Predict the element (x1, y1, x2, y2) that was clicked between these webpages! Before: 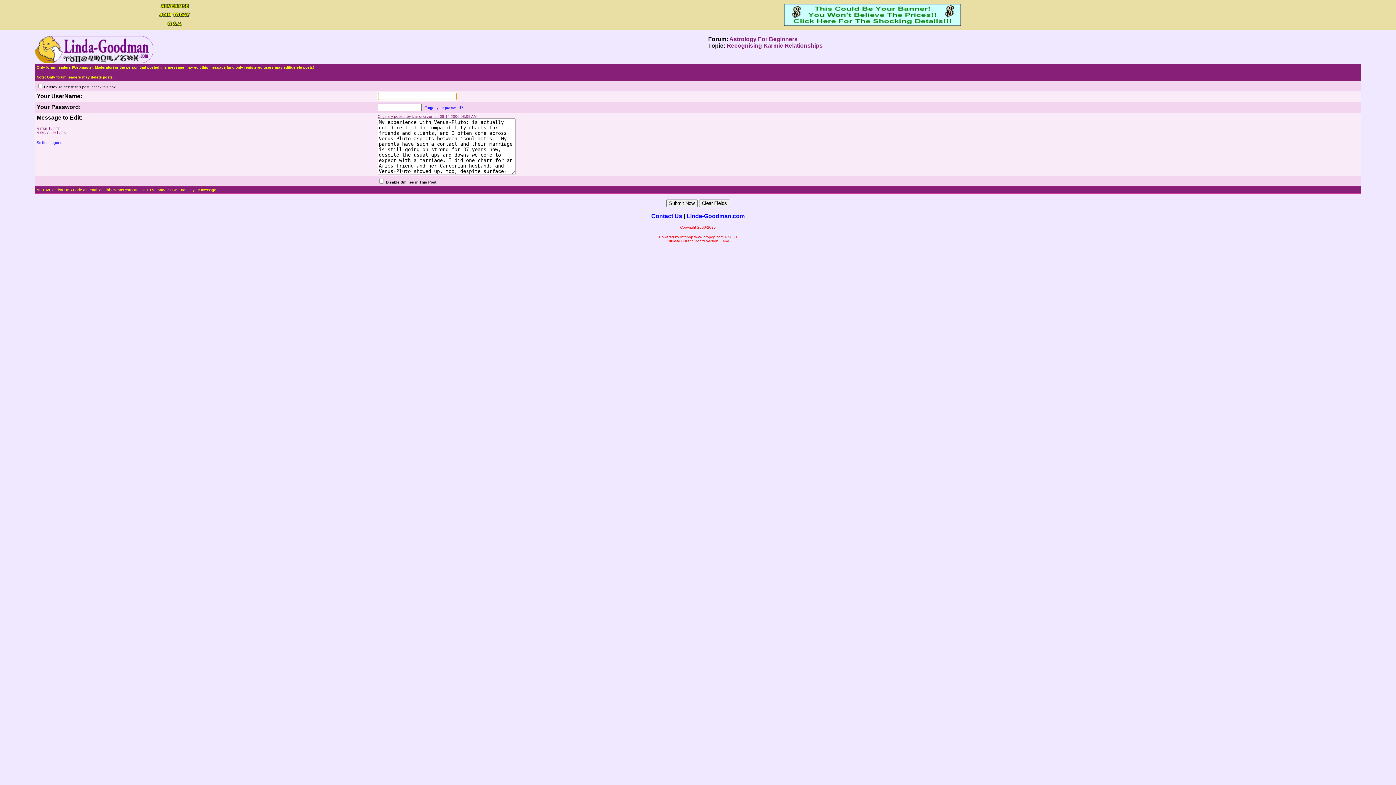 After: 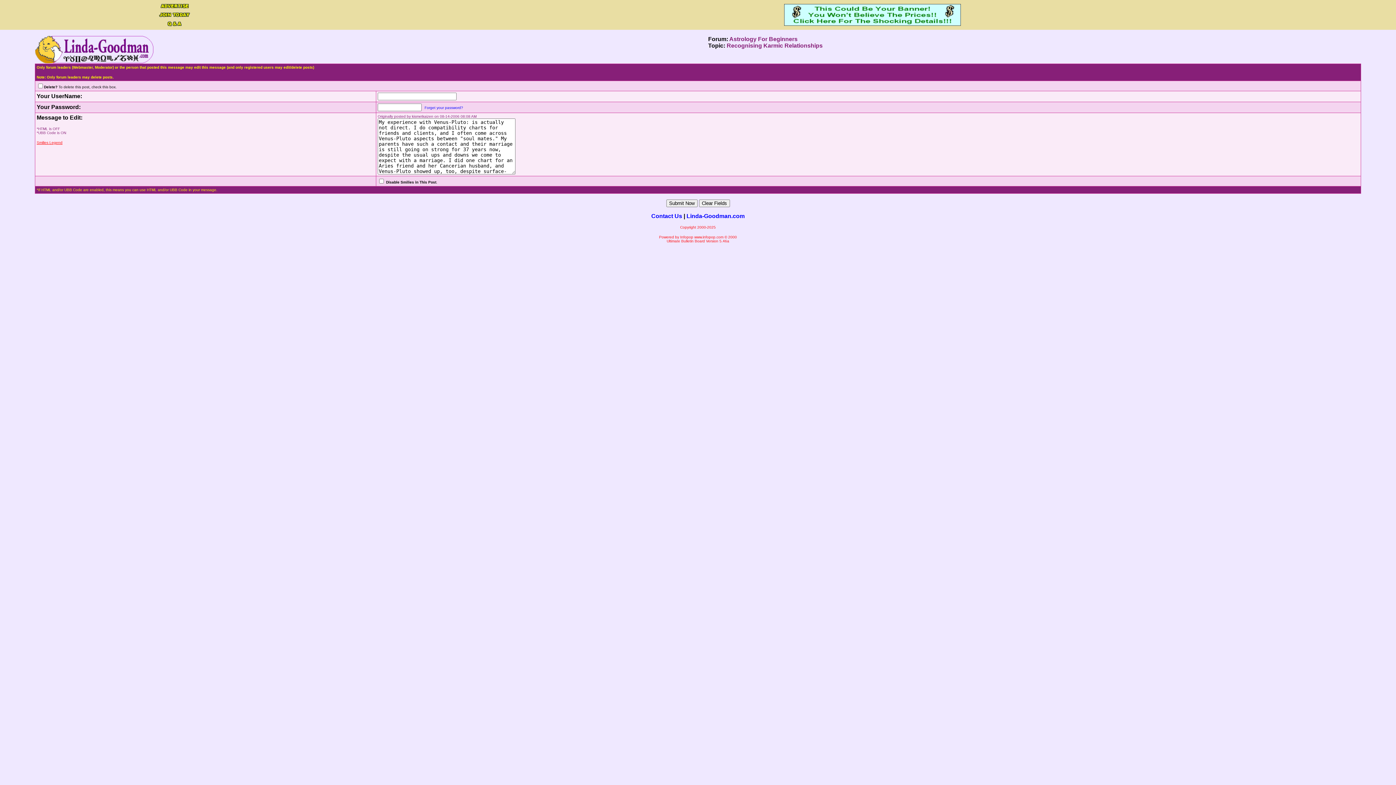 Action: bbox: (36, 140, 62, 144) label: Smilies Legend